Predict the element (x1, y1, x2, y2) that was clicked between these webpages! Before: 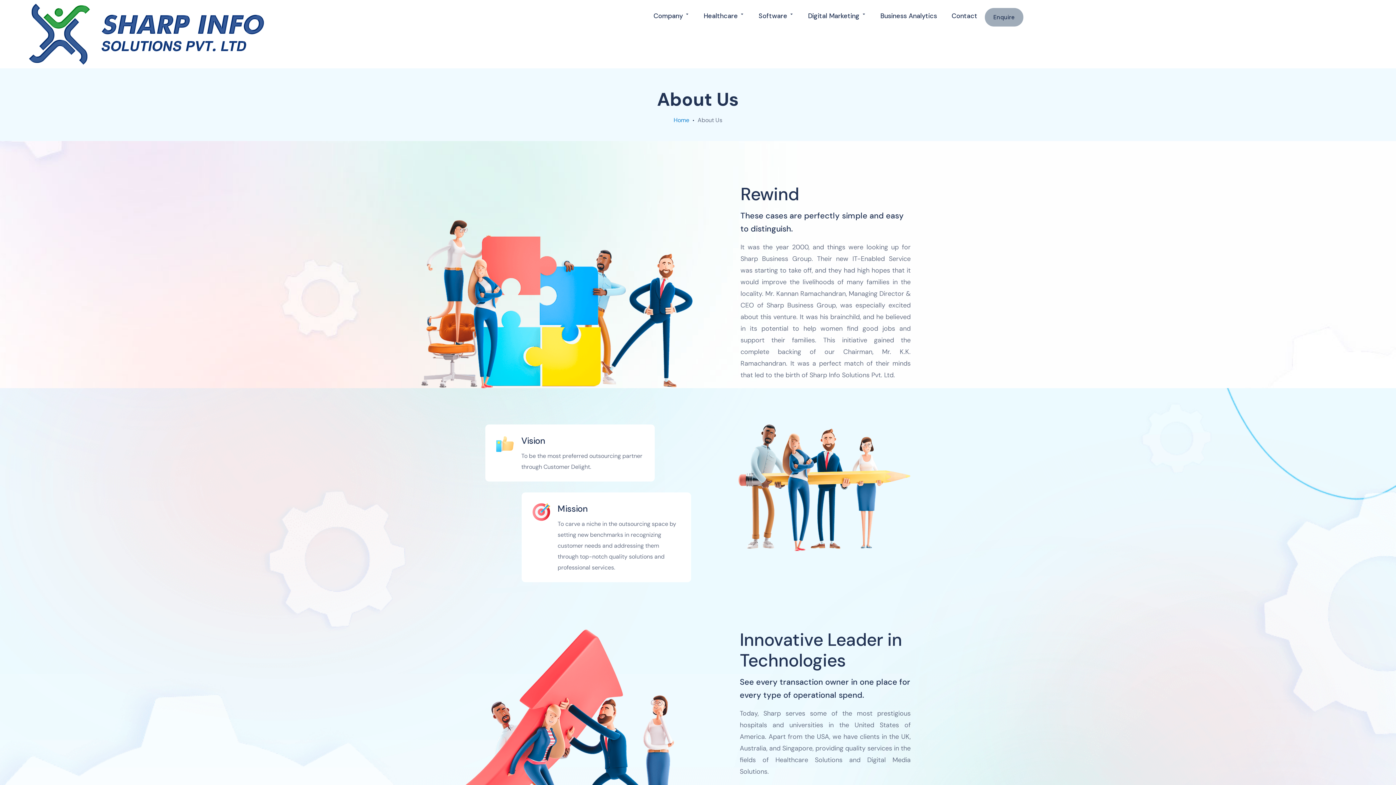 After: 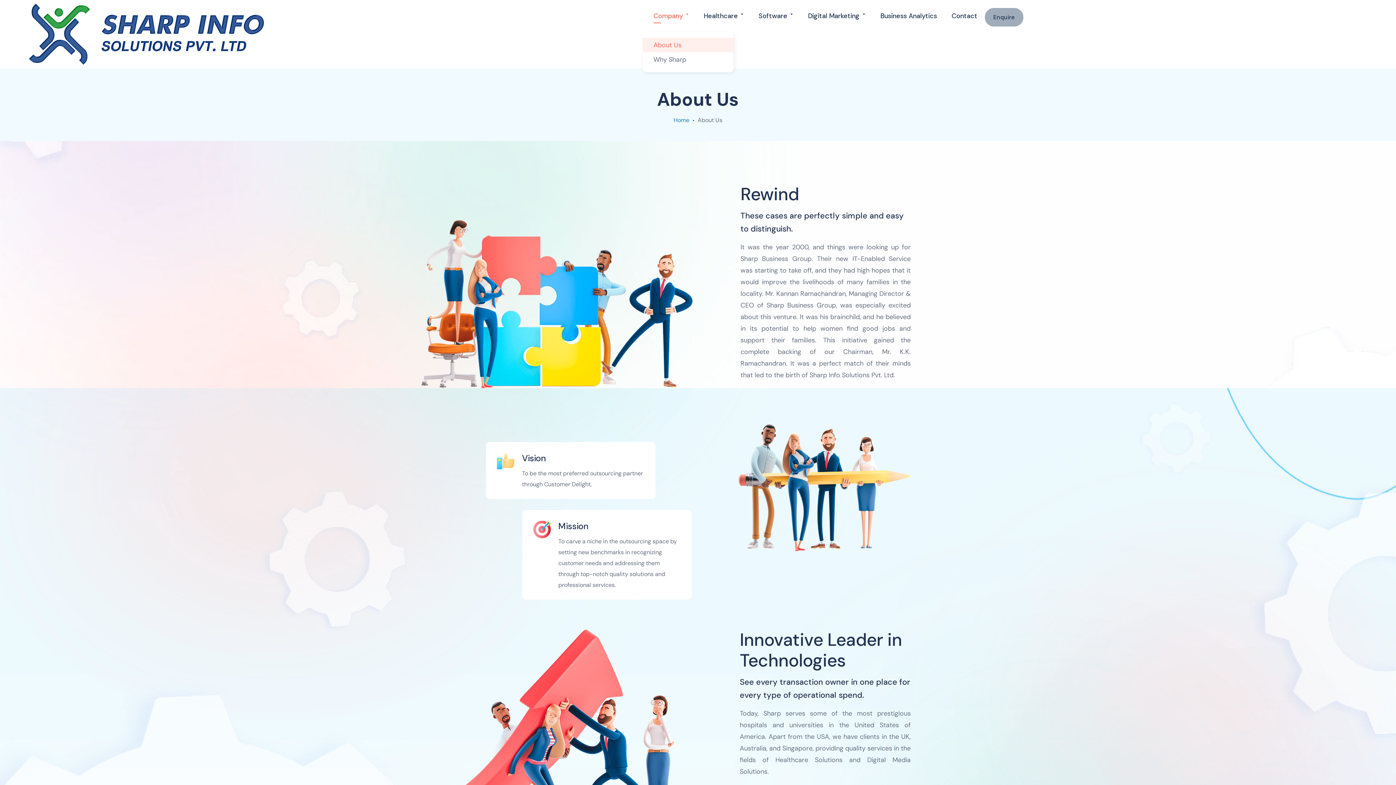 Action: label: Company bbox: (653, 9, 689, 22)